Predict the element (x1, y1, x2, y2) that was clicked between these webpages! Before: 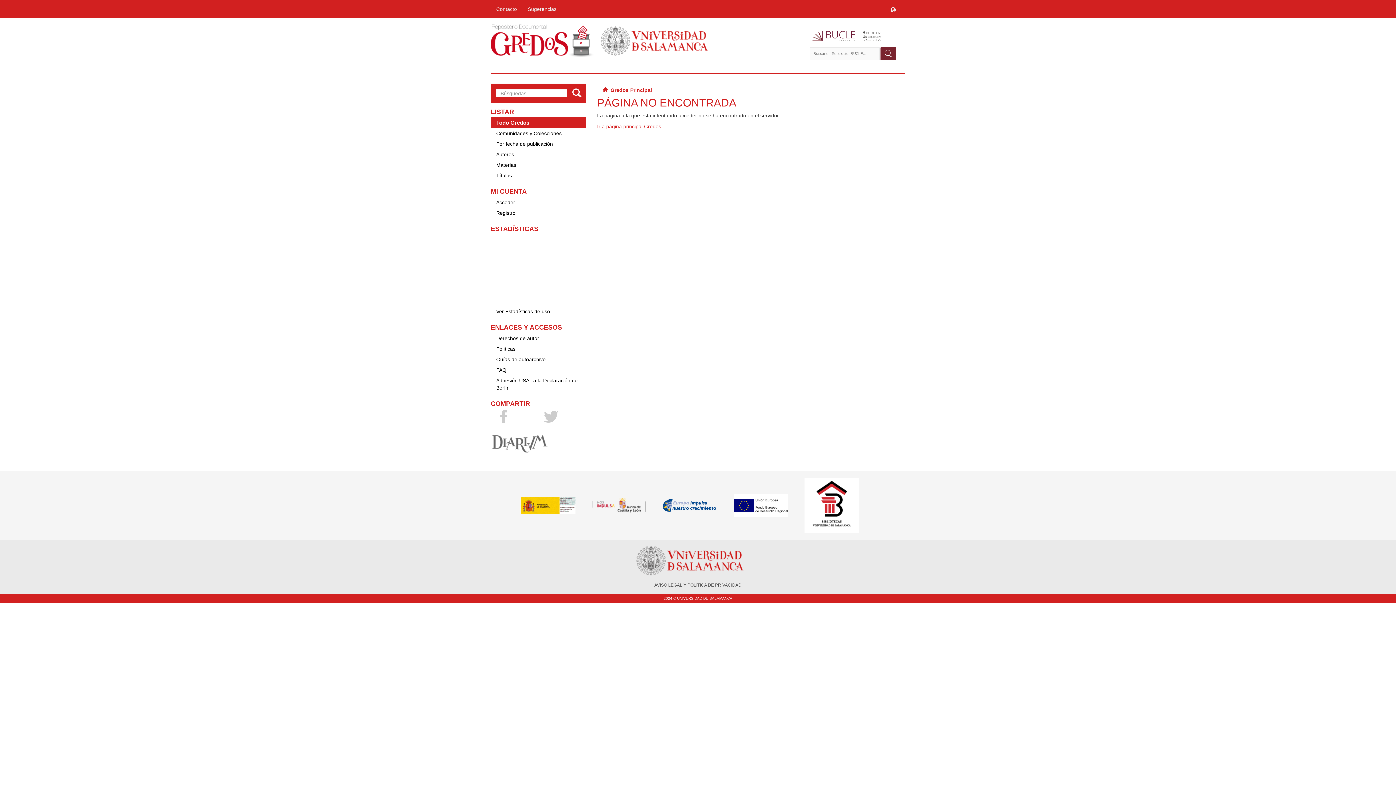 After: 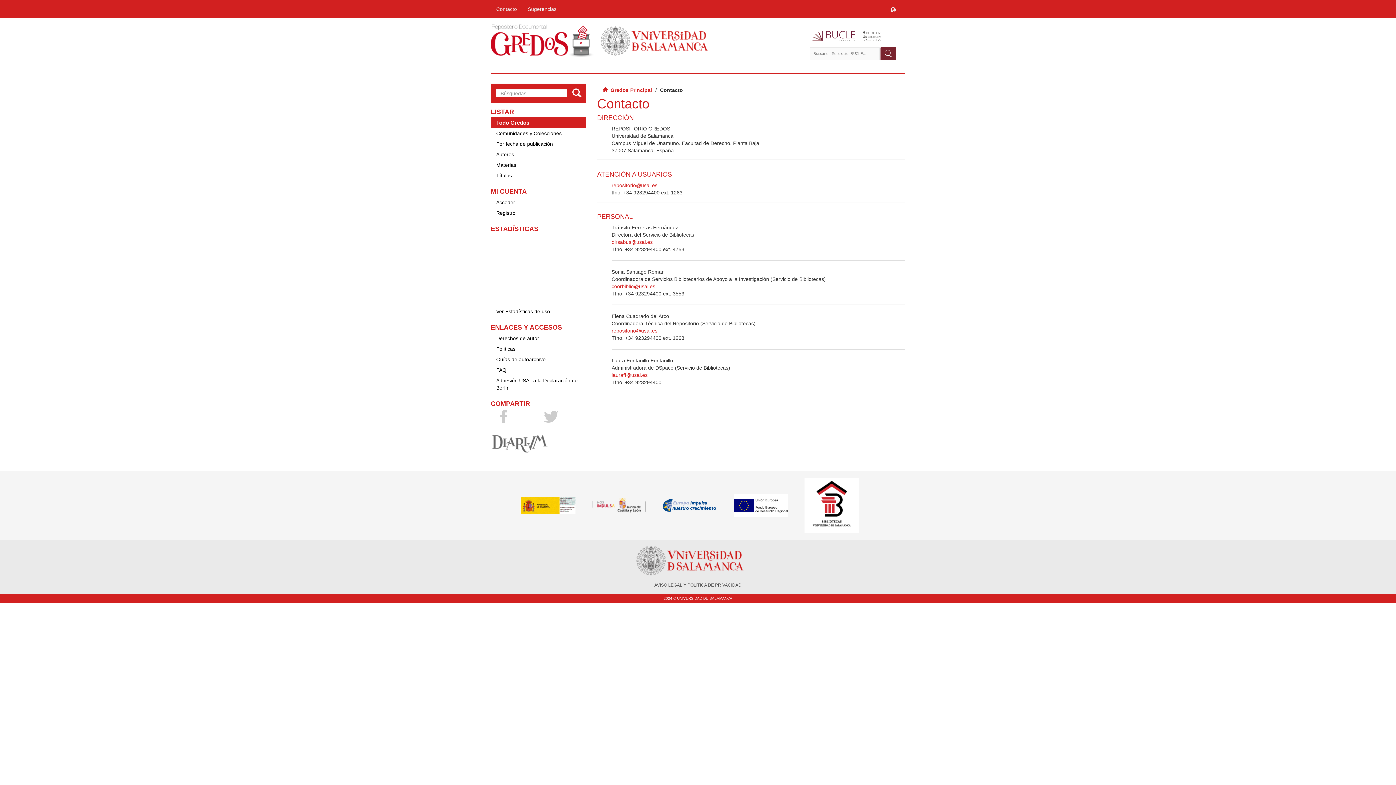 Action: label: Contacto bbox: (490, 0, 522, 18)